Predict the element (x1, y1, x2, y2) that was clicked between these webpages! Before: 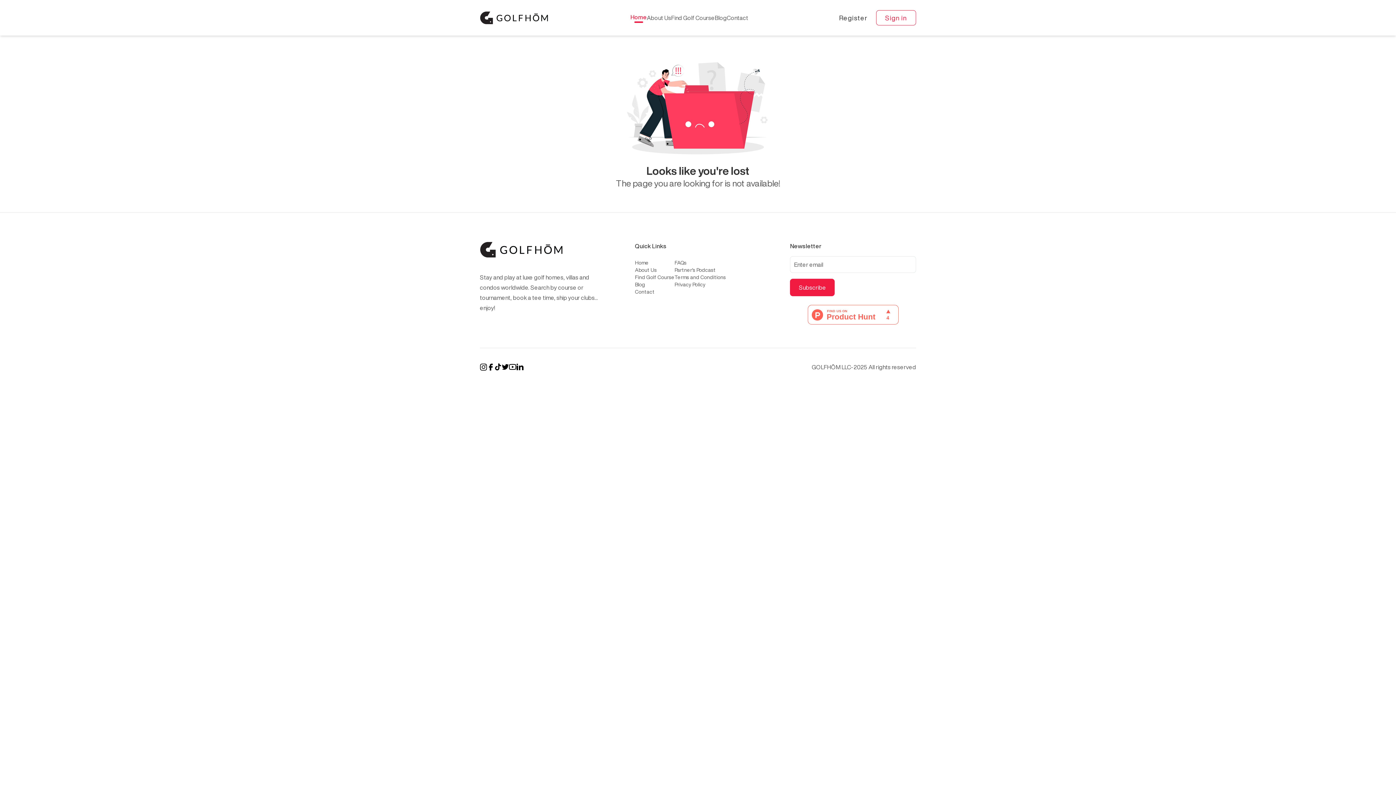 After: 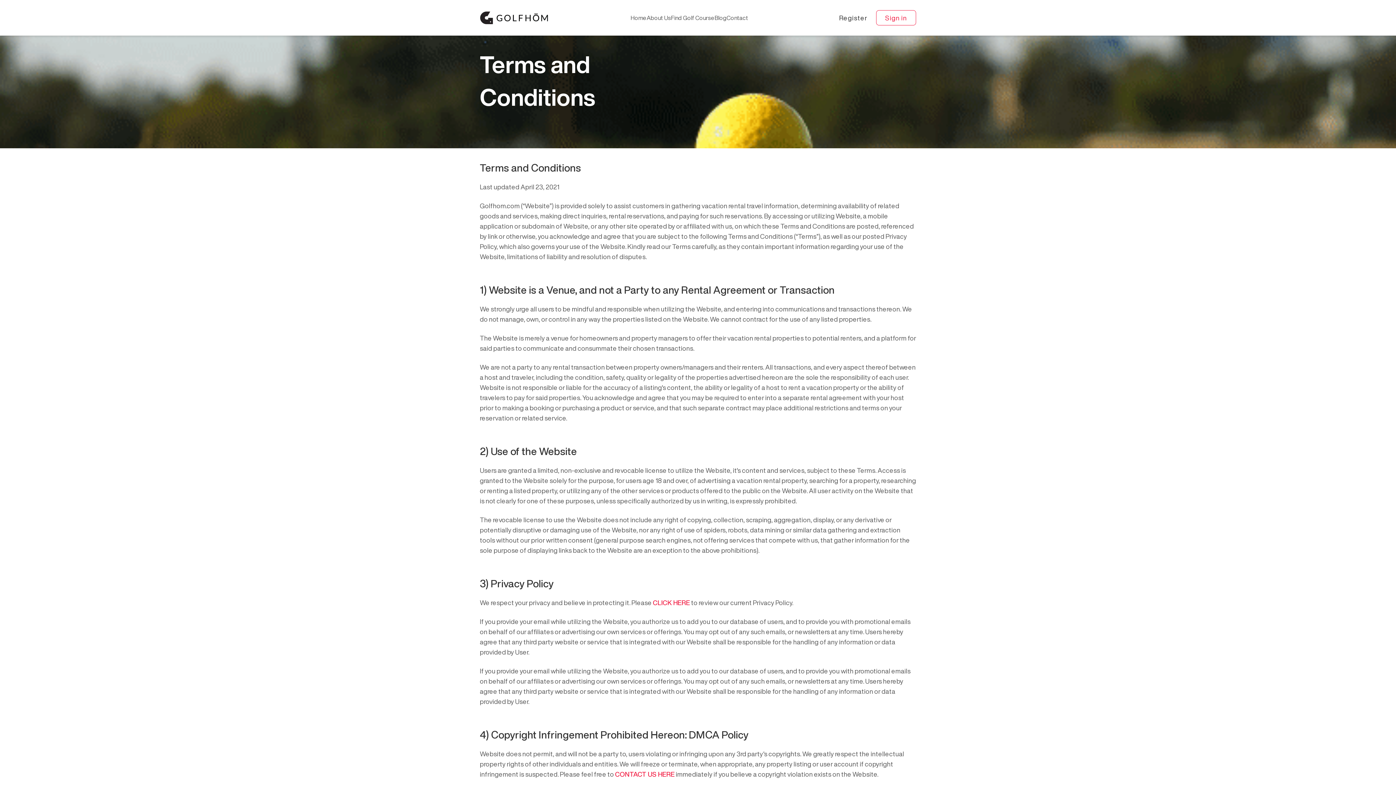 Action: label: Terms and Conditions bbox: (674, 273, 726, 281)